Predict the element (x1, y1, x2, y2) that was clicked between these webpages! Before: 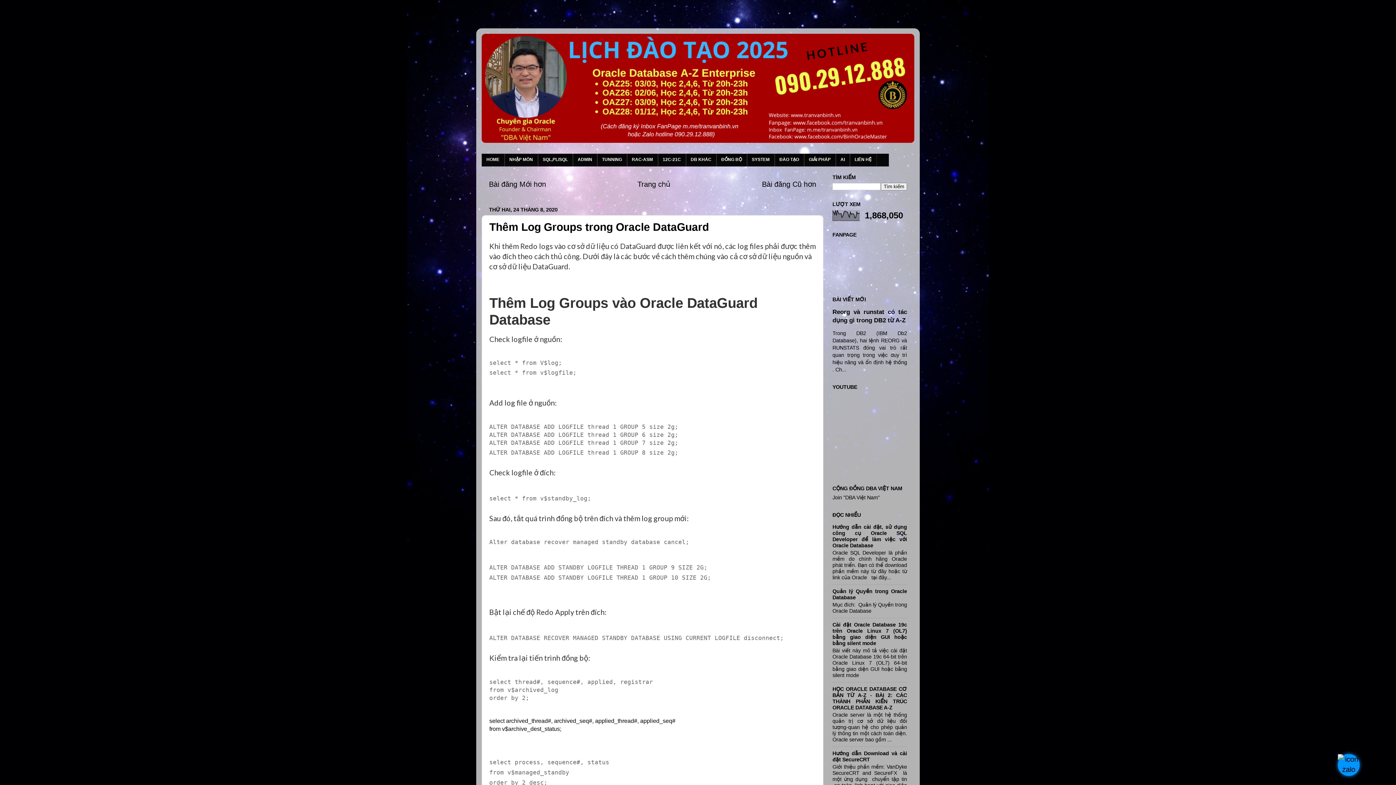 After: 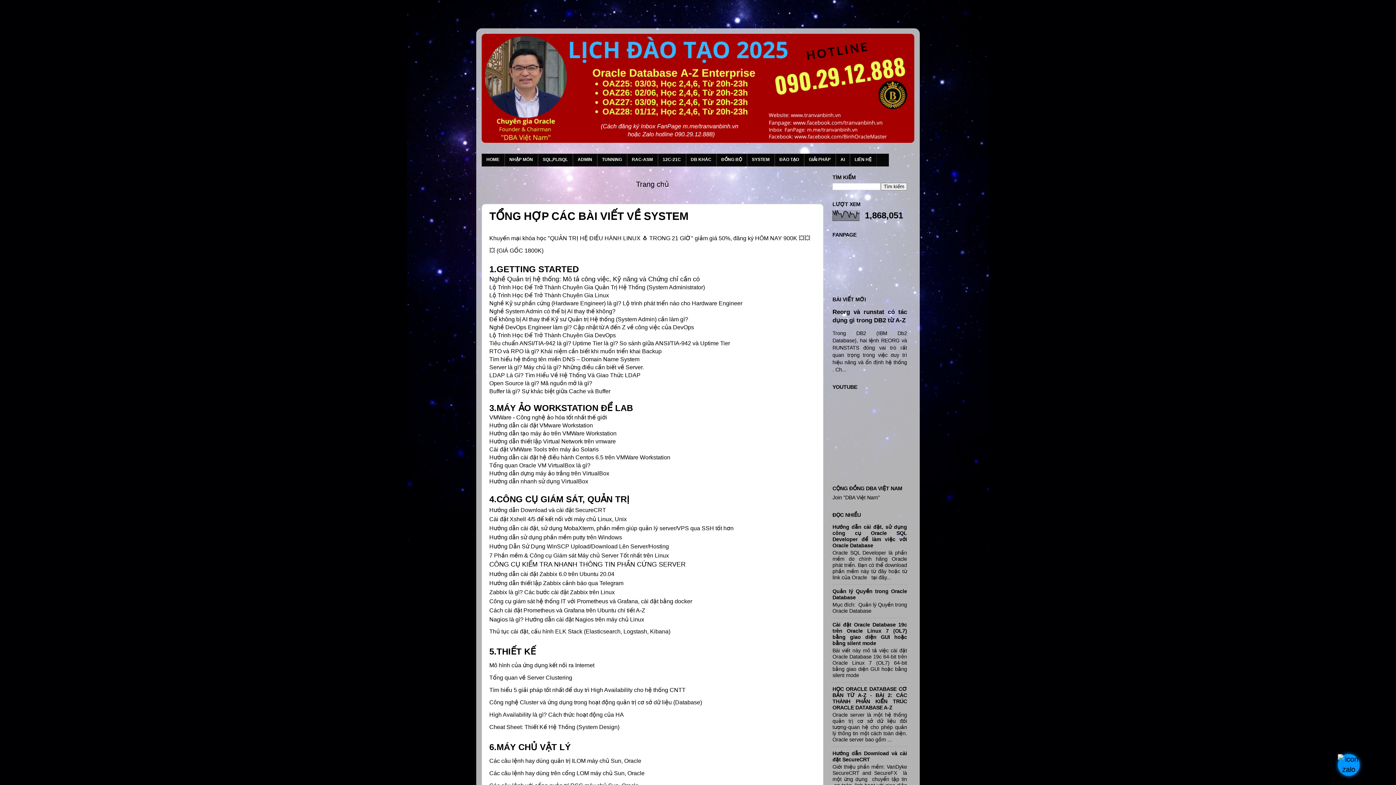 Action: bbox: (747, 153, 774, 165) label: SYSTEM